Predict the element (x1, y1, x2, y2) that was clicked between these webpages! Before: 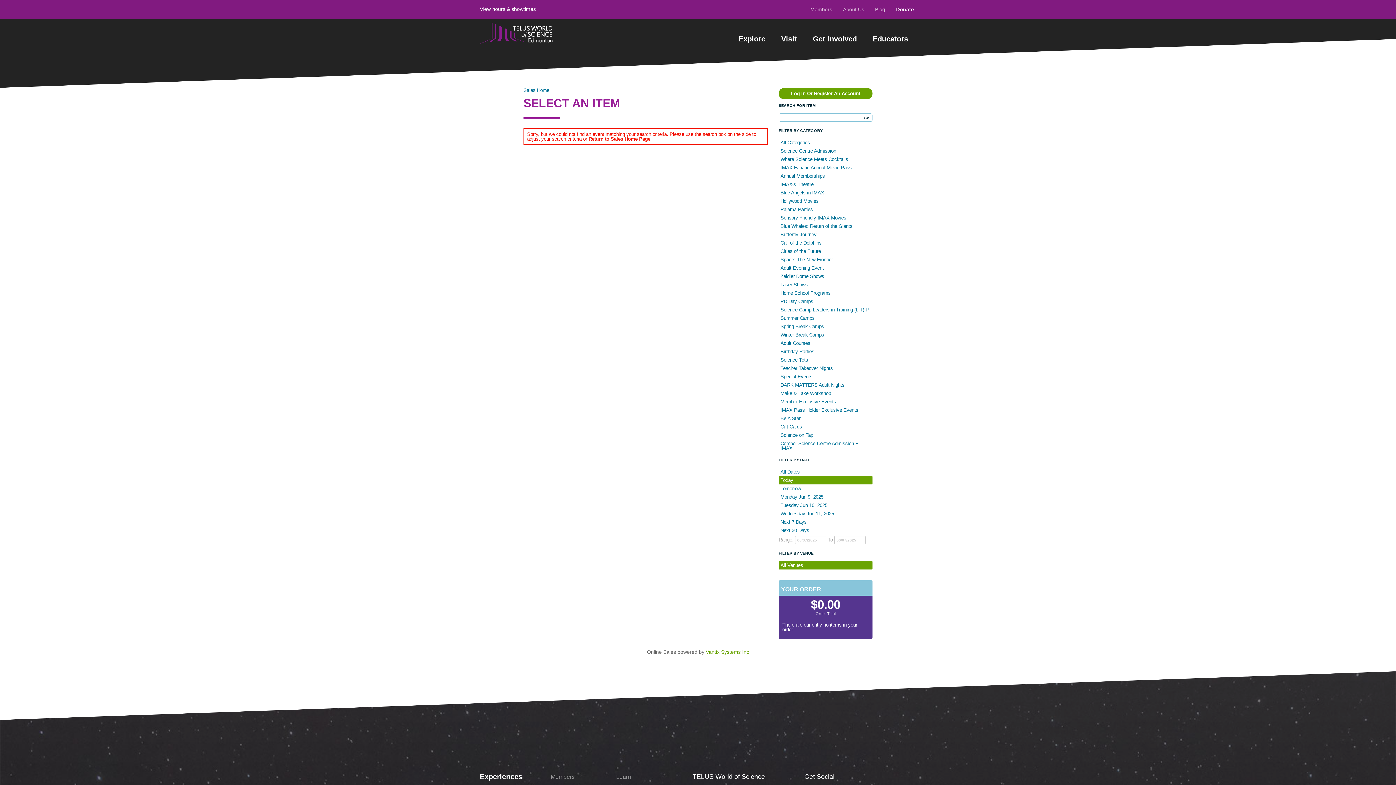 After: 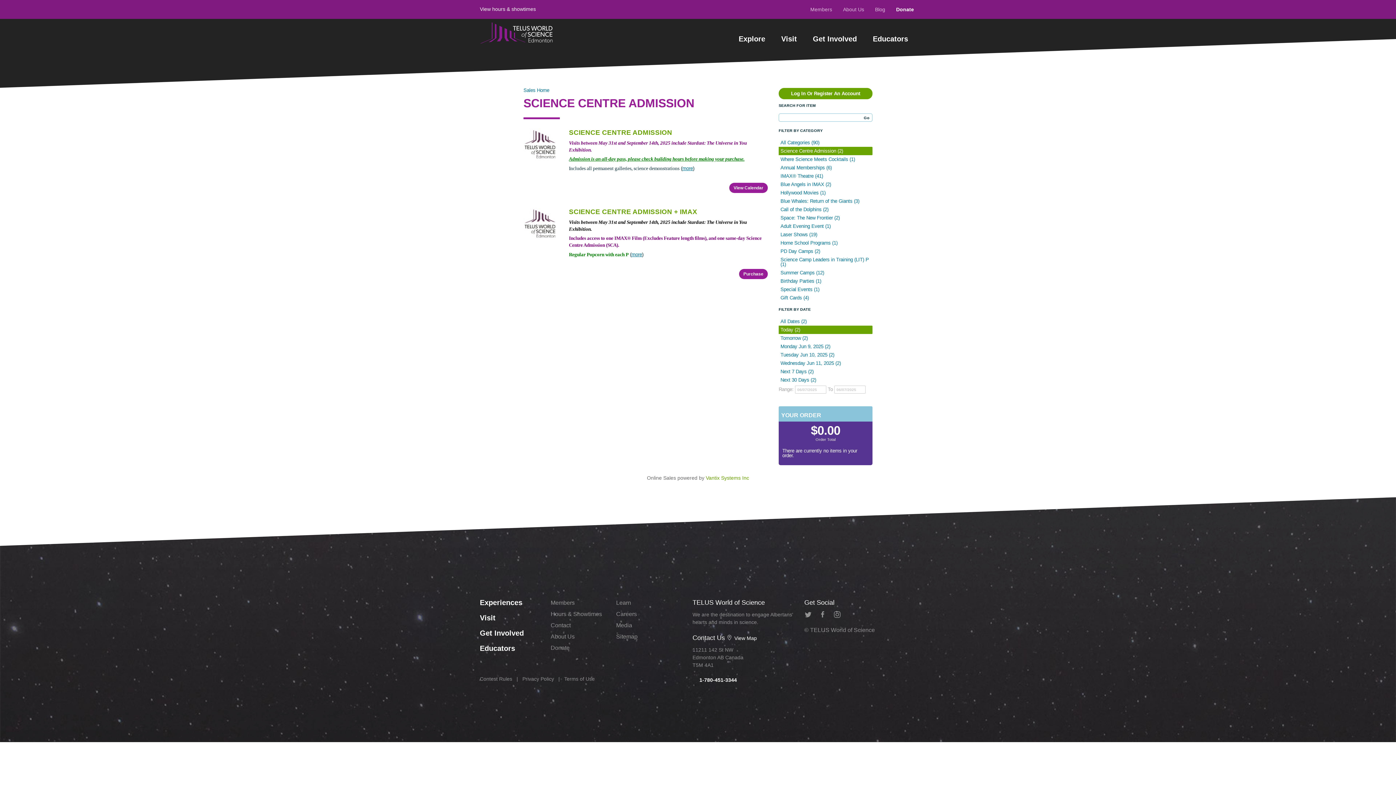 Action: label: Science Centre Admission bbox: (778, 146, 872, 155)